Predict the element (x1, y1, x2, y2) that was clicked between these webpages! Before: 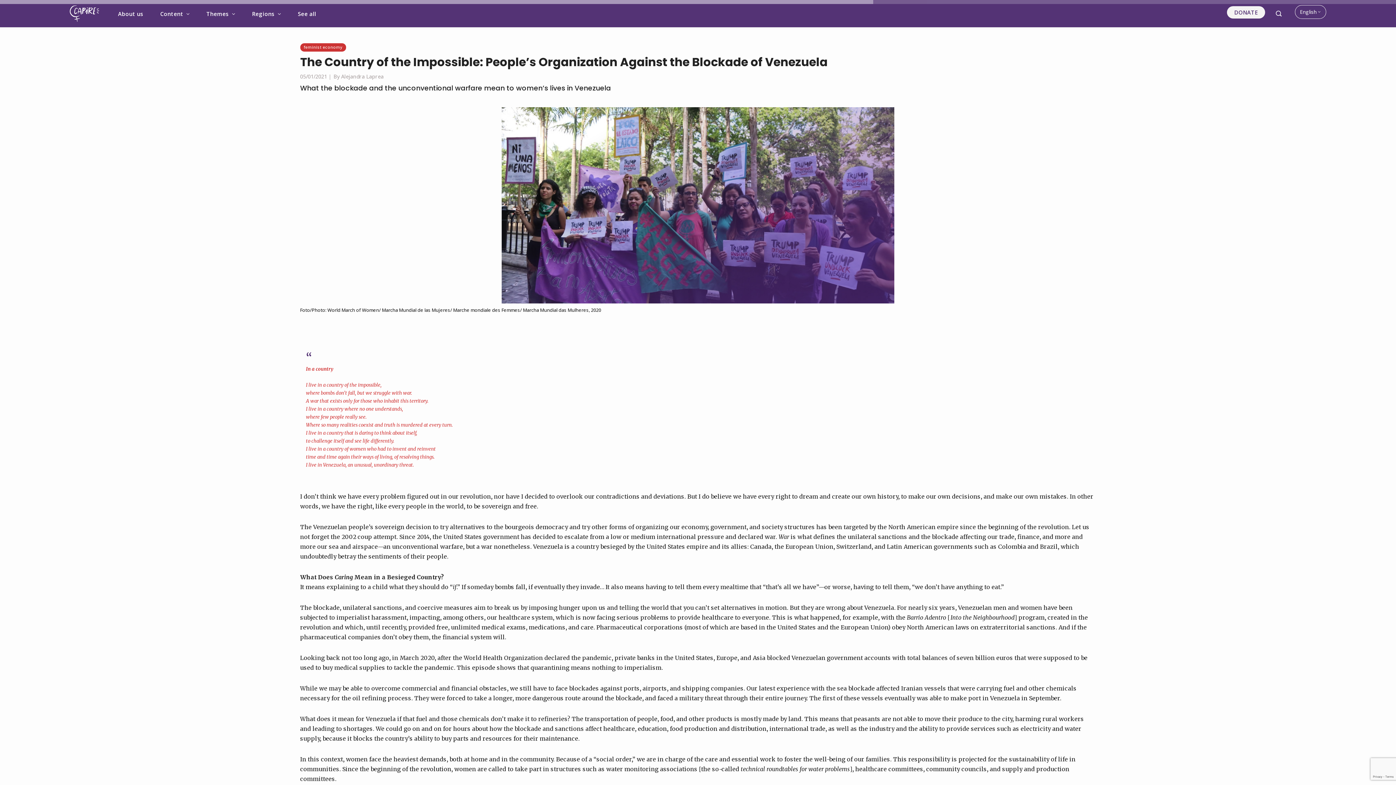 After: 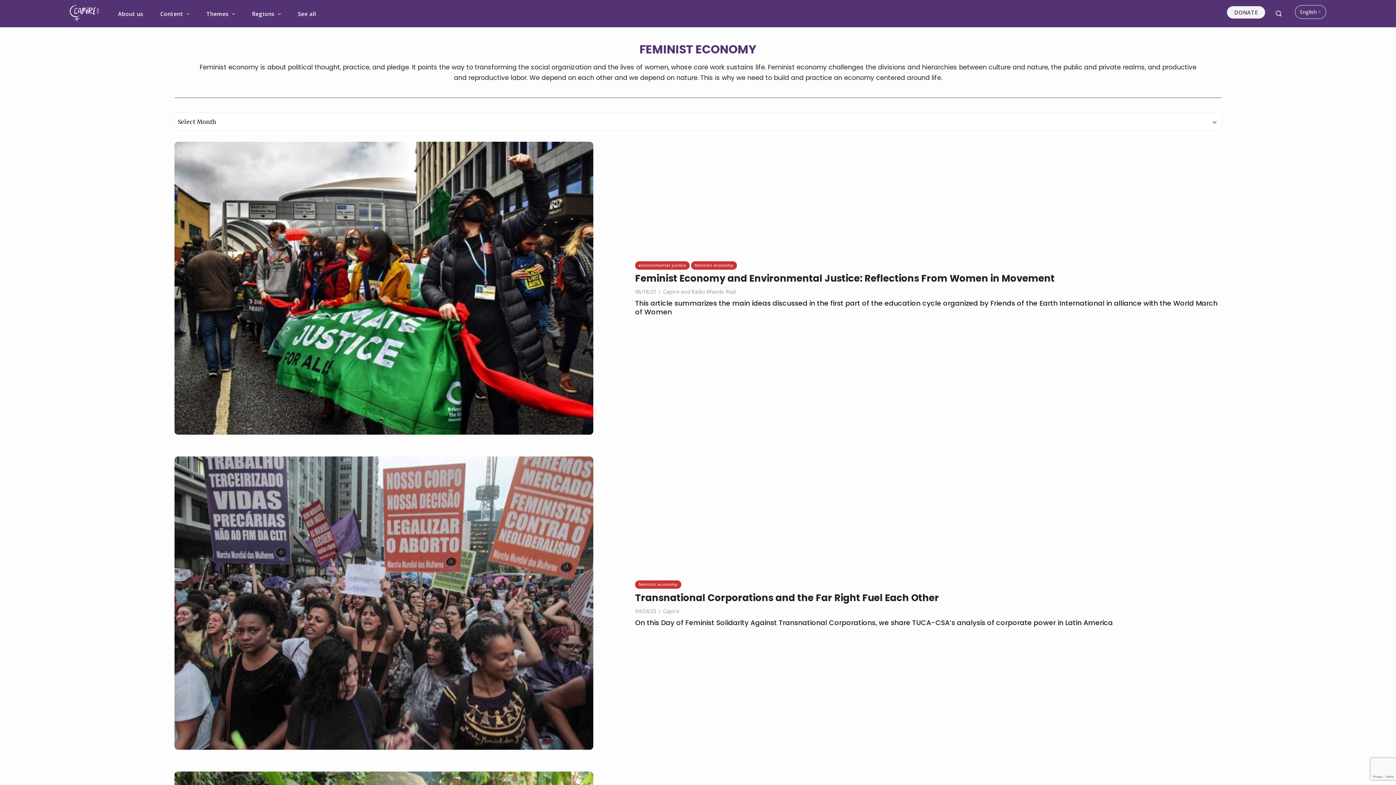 Action: label: feminist economy bbox: (300, 43, 346, 51)